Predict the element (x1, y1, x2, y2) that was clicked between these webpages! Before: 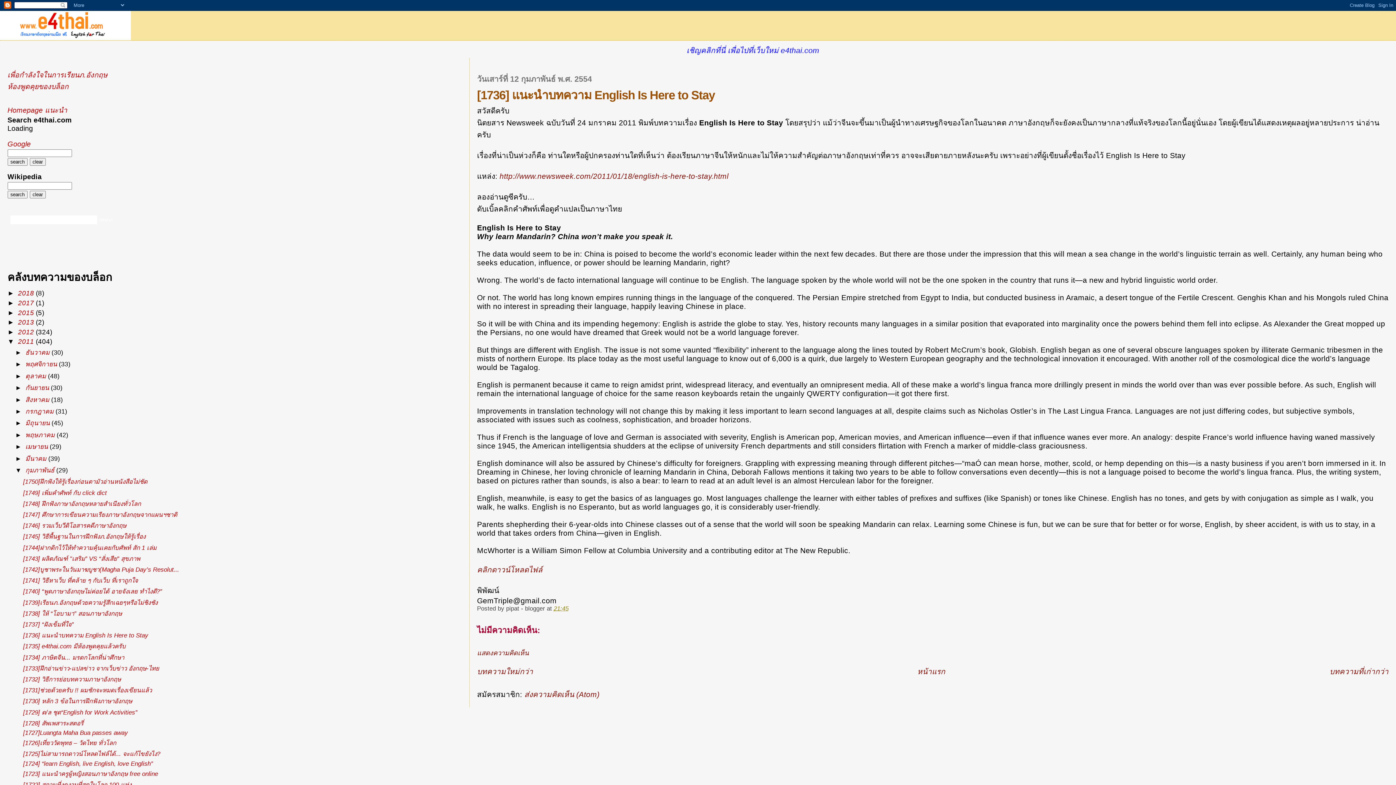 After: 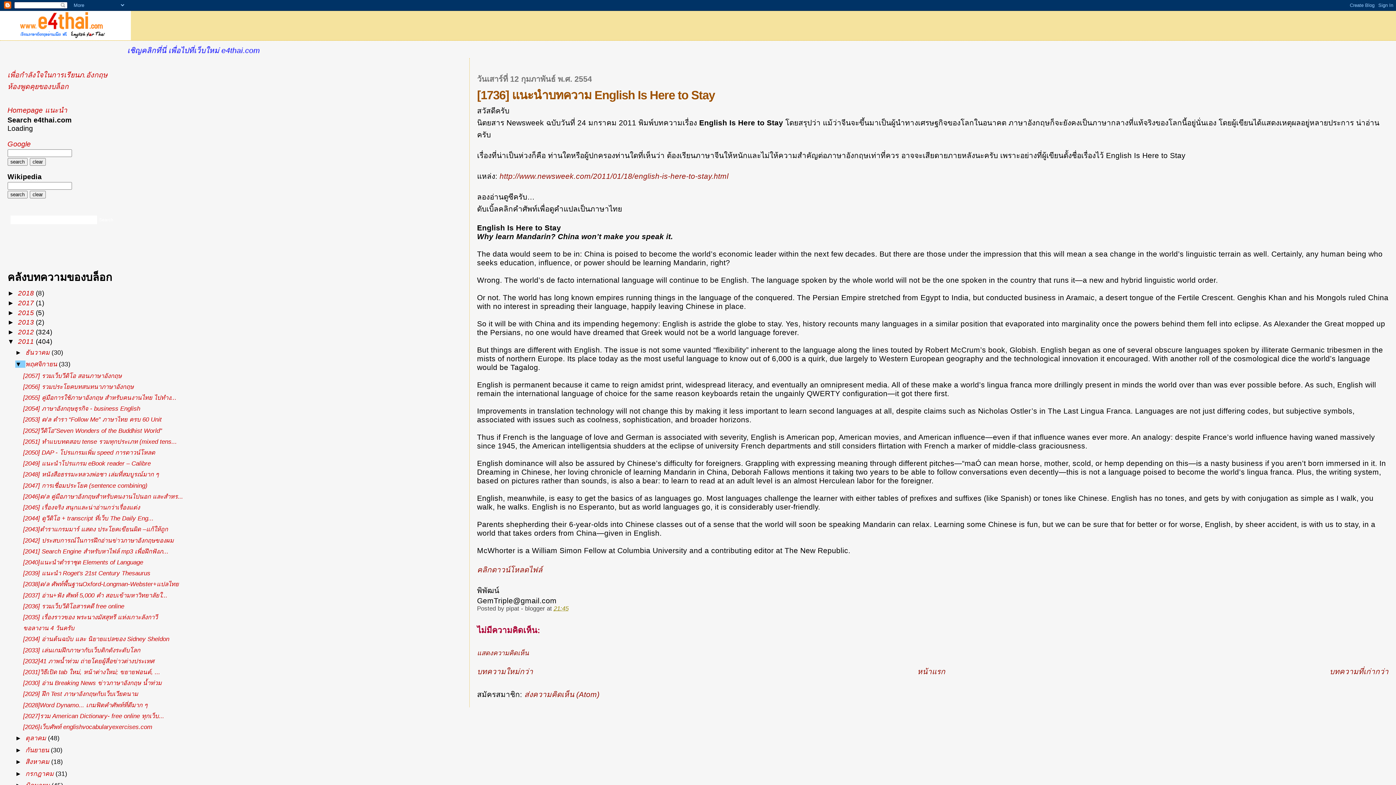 Action: bbox: (15, 360, 25, 368) label: ►  